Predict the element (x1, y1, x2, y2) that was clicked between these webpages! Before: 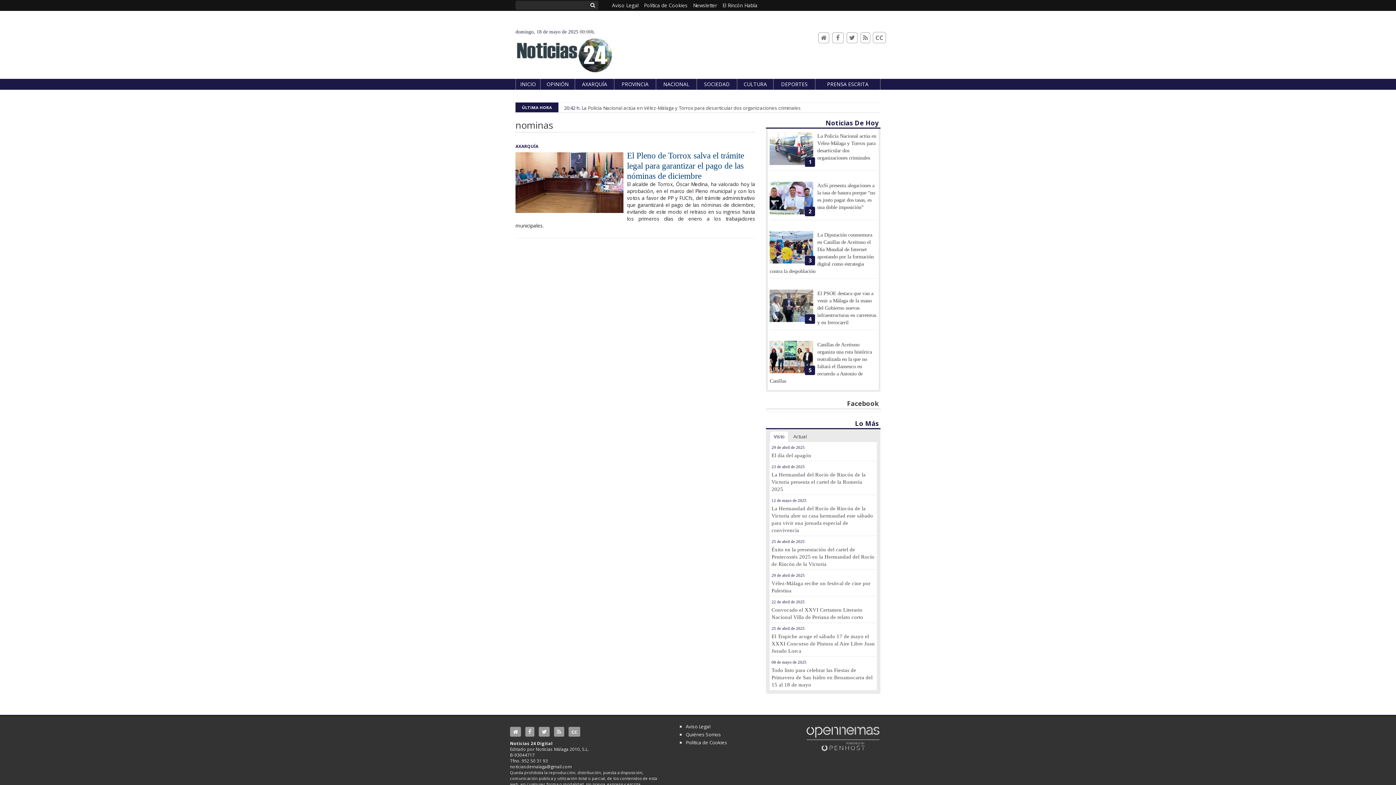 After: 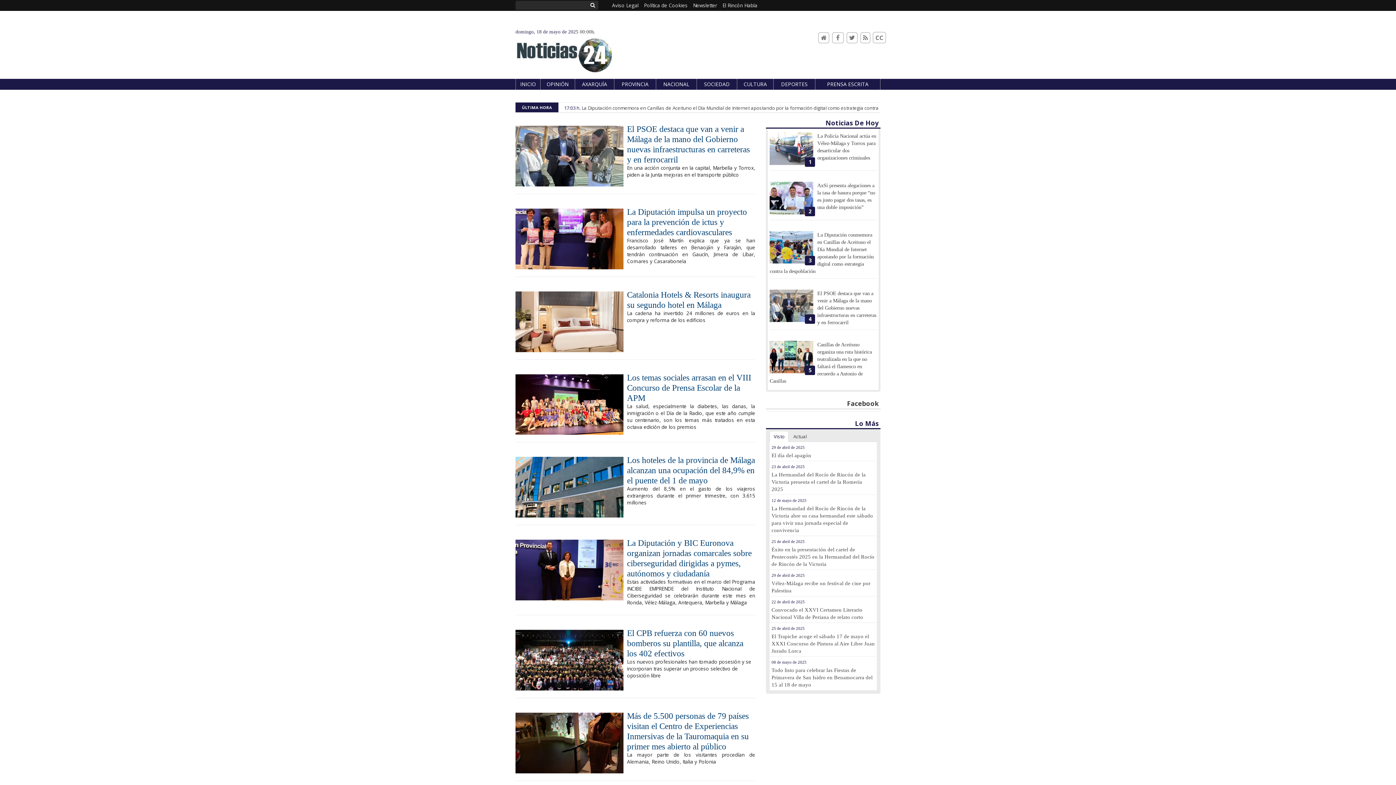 Action: bbox: (614, 80, 656, 87) label: PROVINCIA